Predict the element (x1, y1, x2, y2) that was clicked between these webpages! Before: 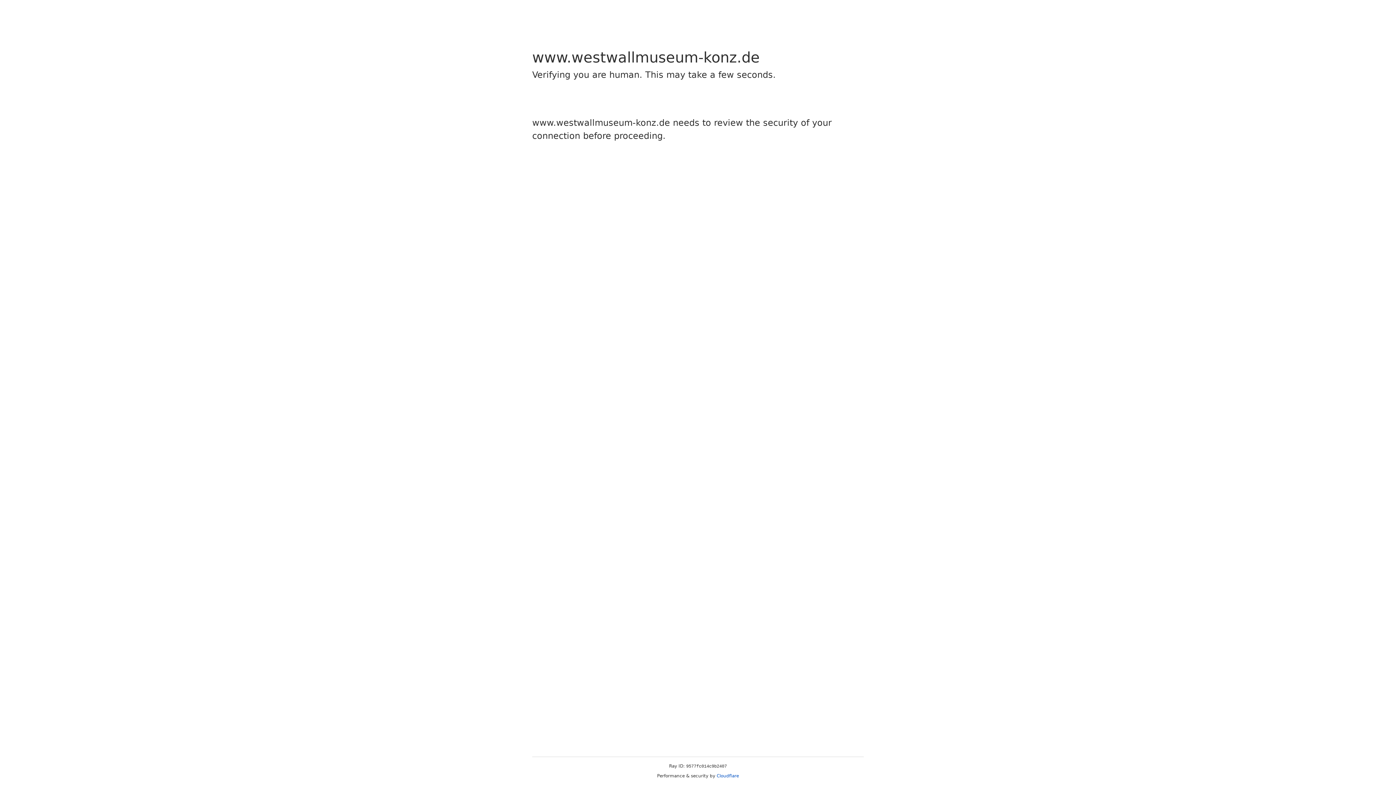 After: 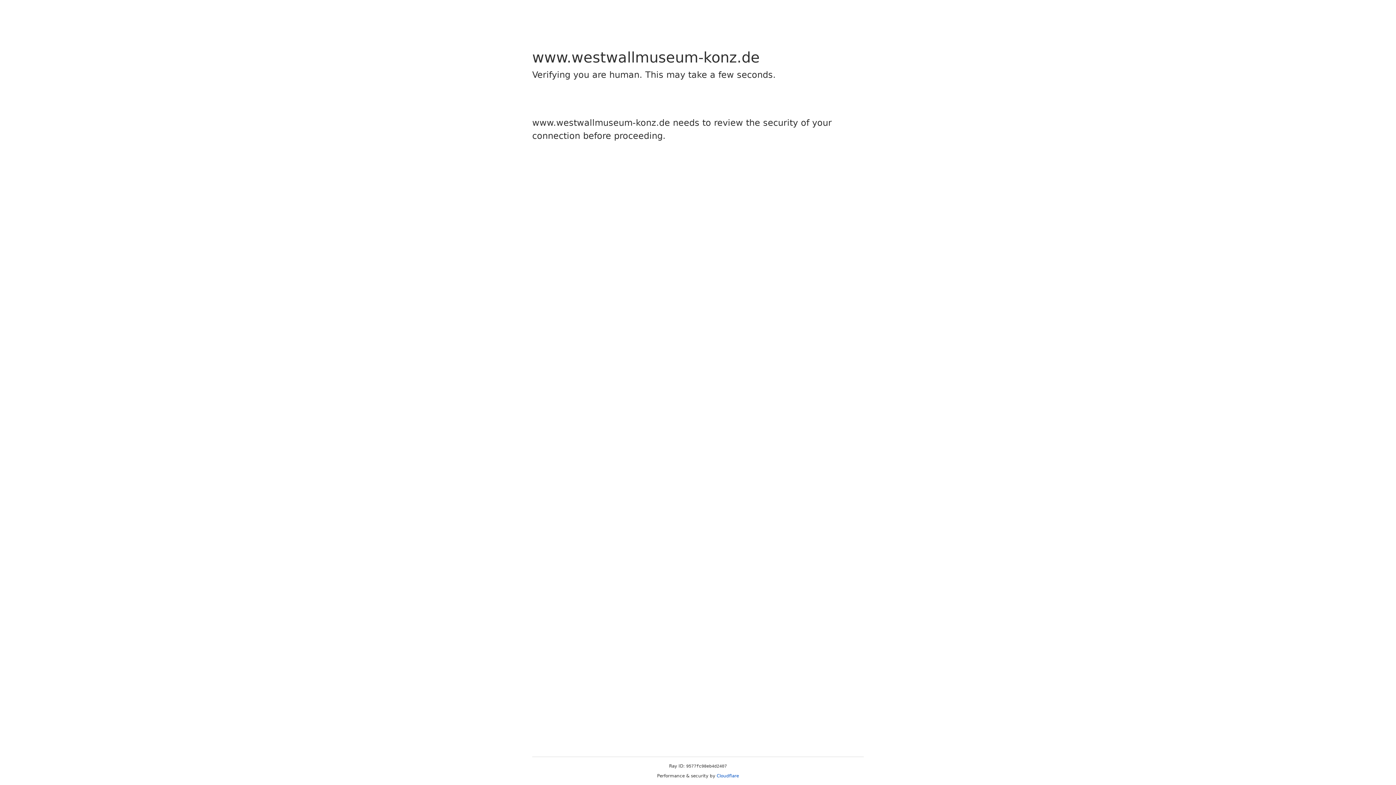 Action: label: Cloudflare bbox: (716, 773, 739, 778)